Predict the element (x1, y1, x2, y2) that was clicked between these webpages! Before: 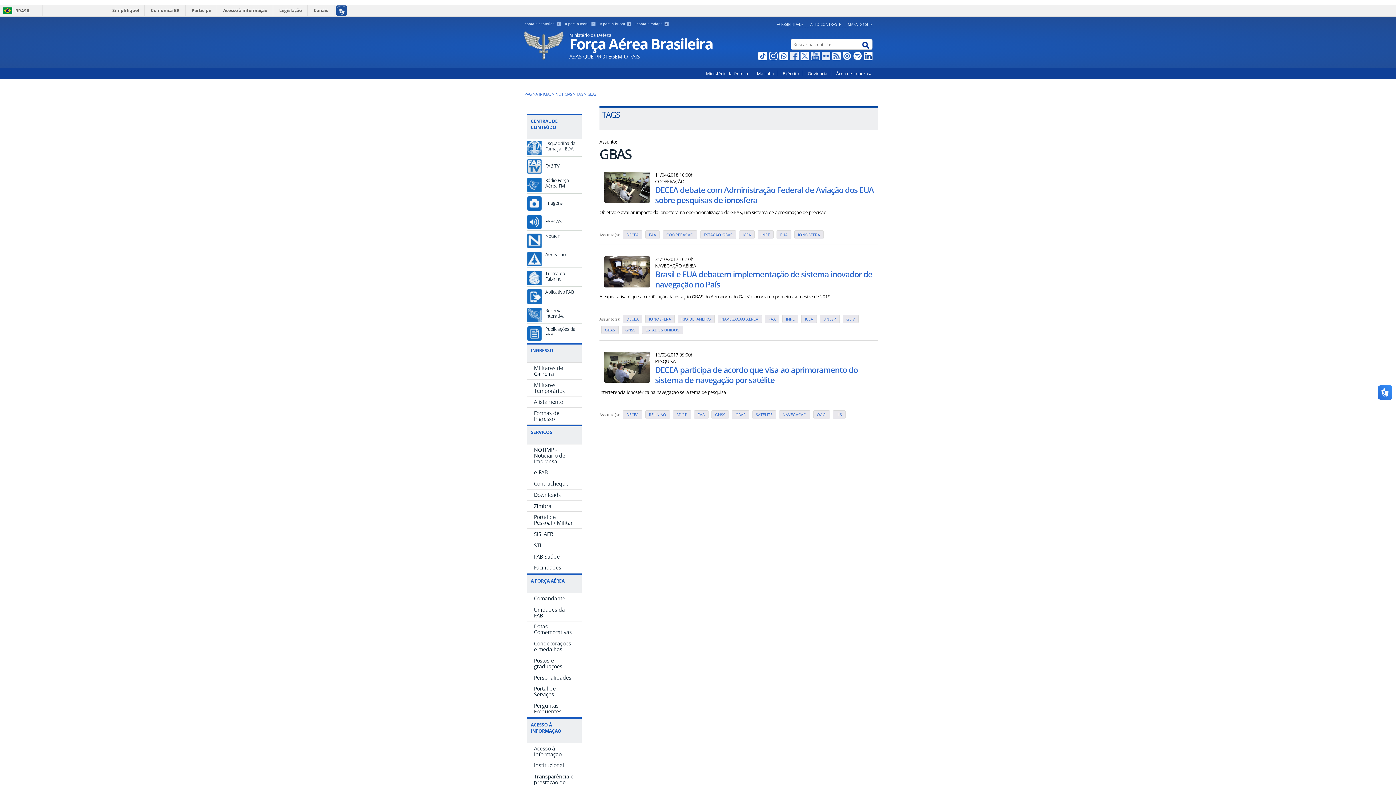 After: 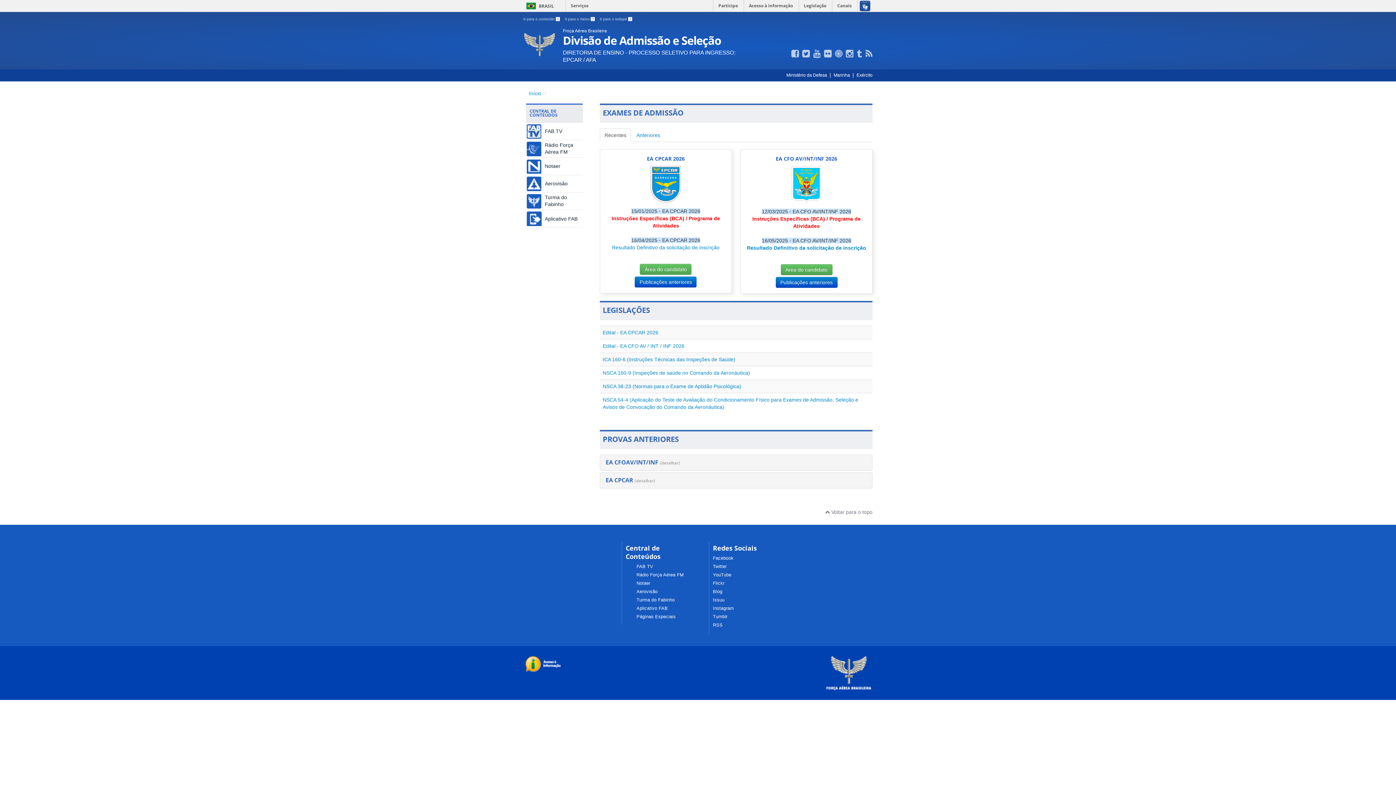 Action: label: Formas de Ingresso bbox: (527, 408, 581, 424)